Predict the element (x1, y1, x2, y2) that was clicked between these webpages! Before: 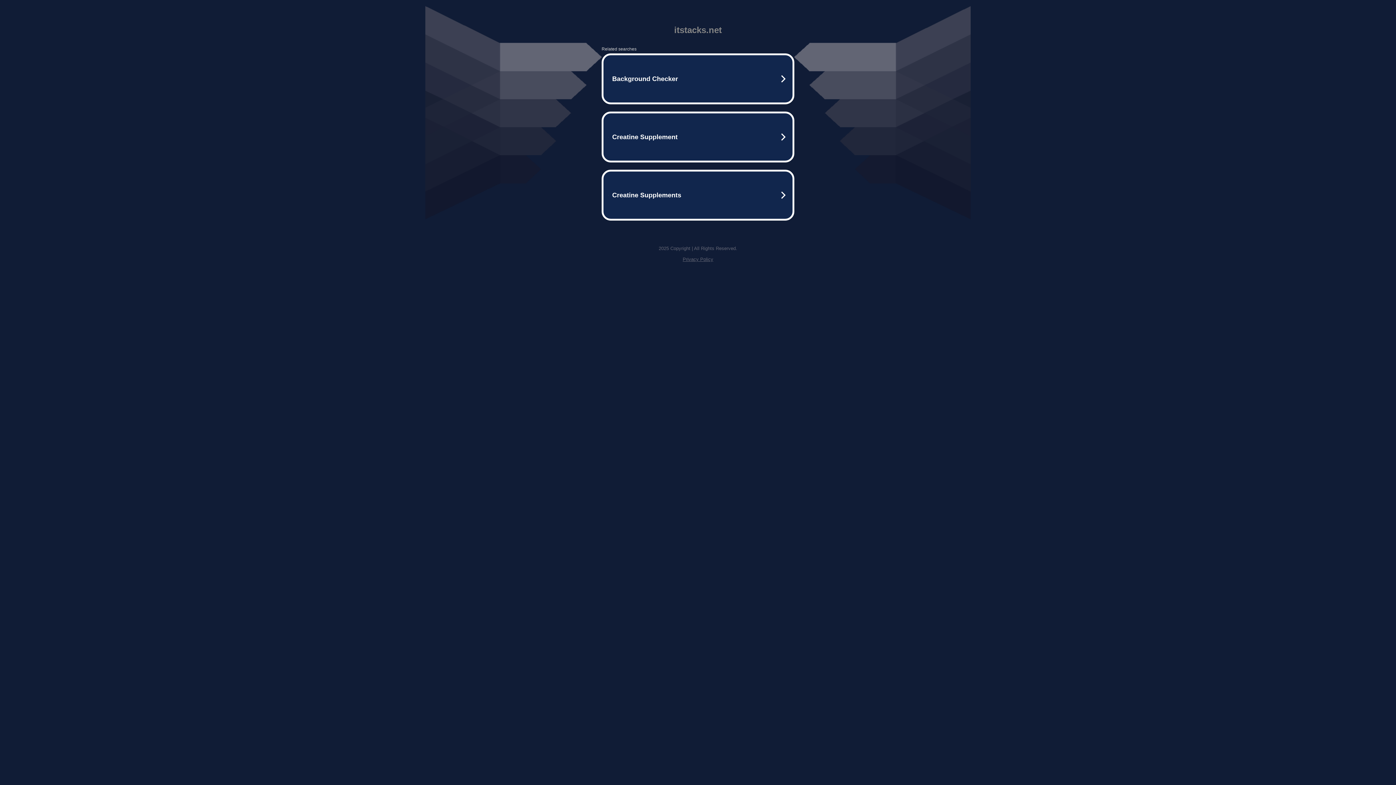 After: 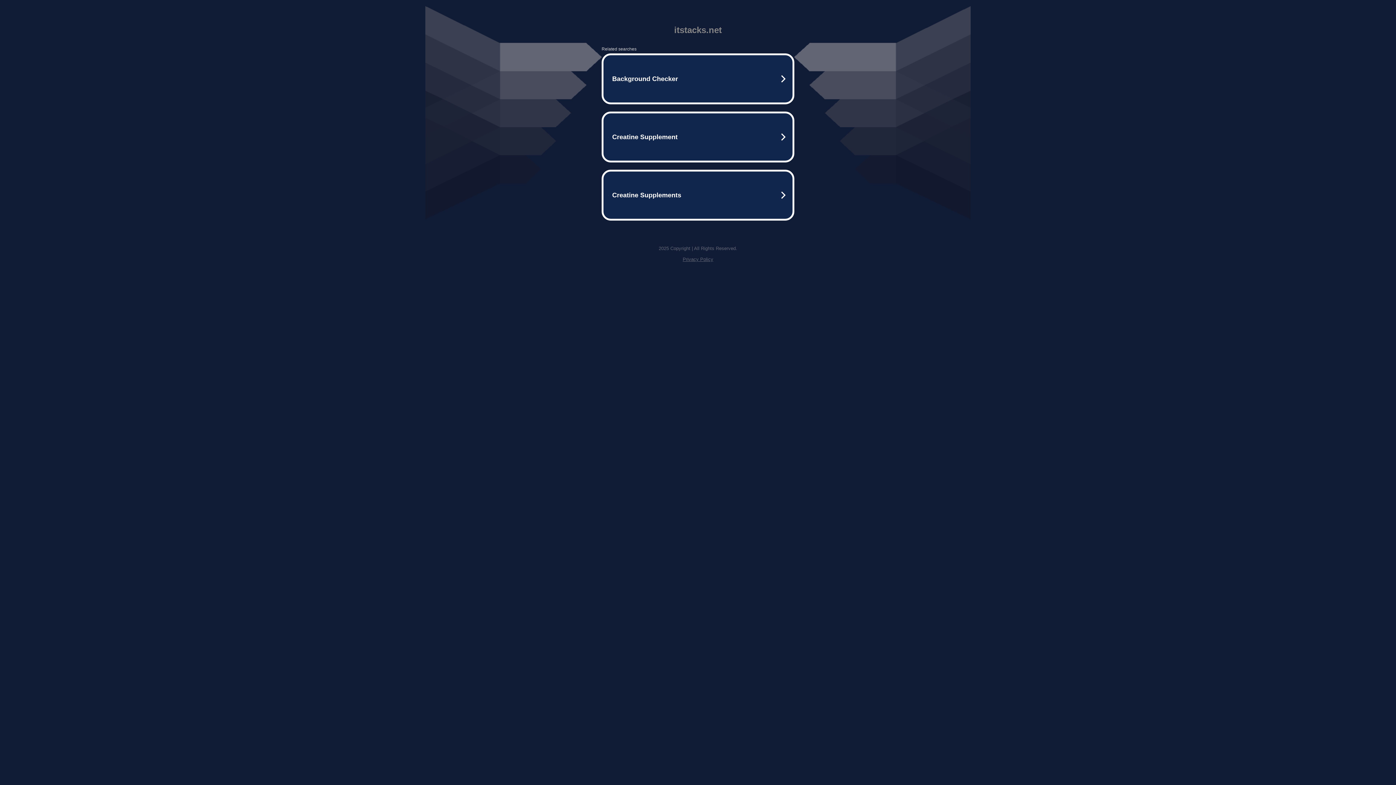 Action: label: Privacy Policy bbox: (682, 256, 713, 262)